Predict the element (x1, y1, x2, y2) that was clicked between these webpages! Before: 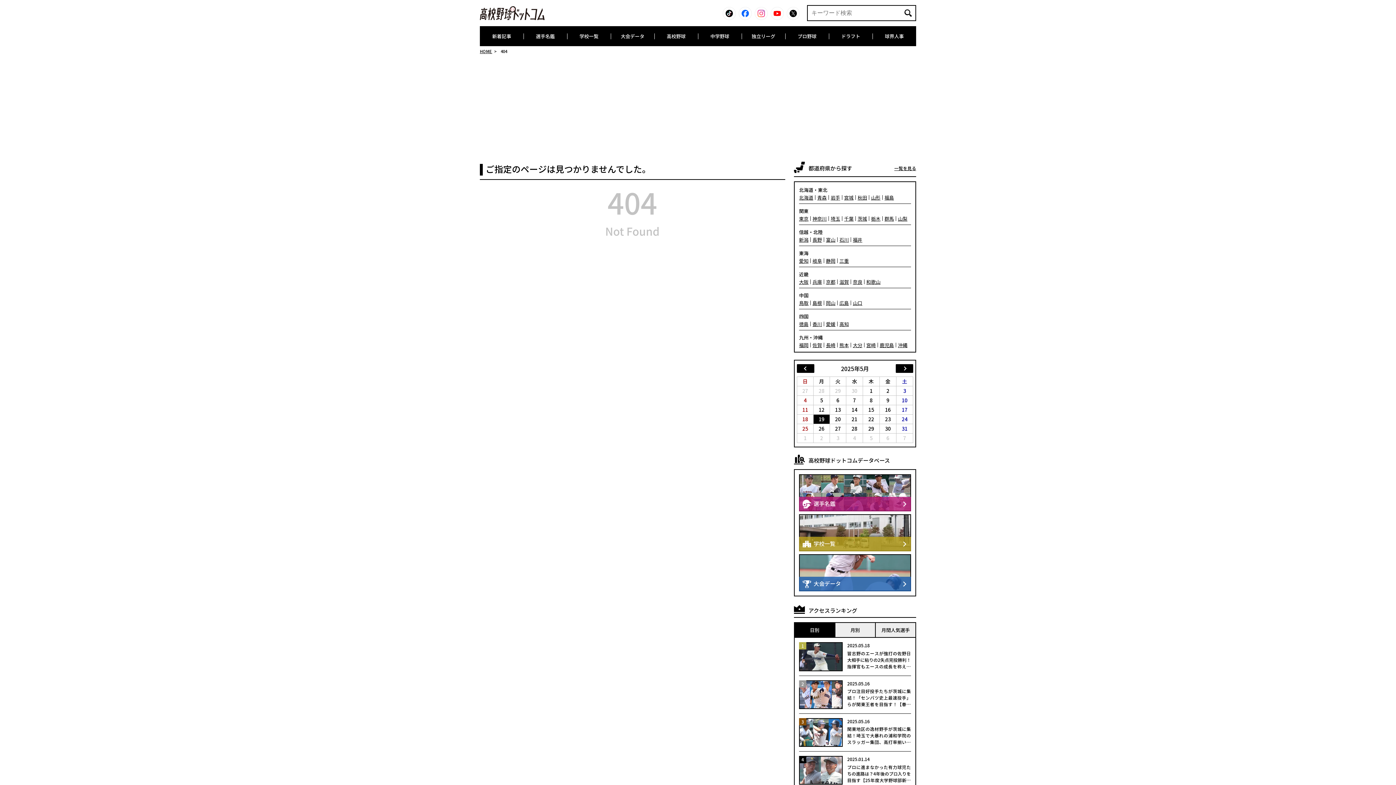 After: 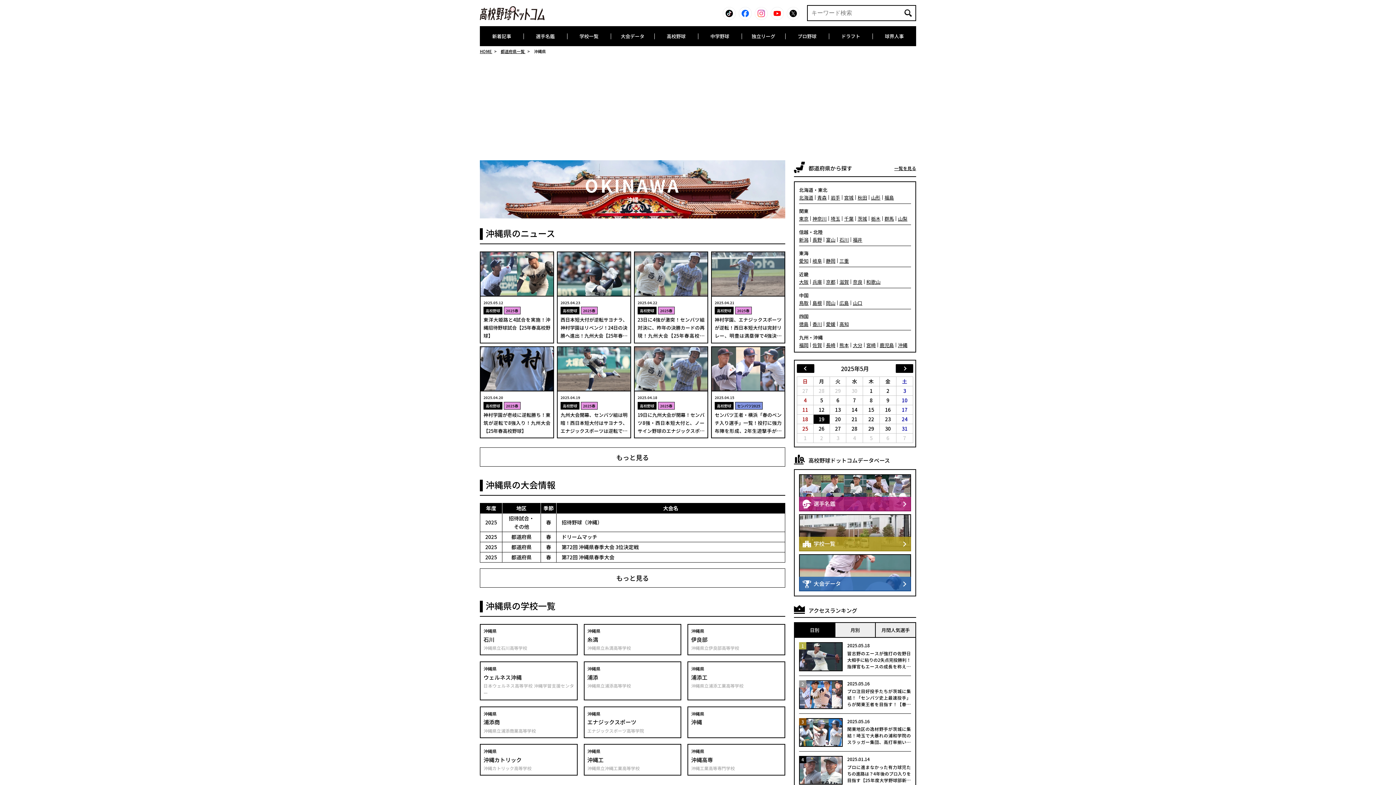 Action: label: 沖縄 bbox: (898, 342, 907, 347)